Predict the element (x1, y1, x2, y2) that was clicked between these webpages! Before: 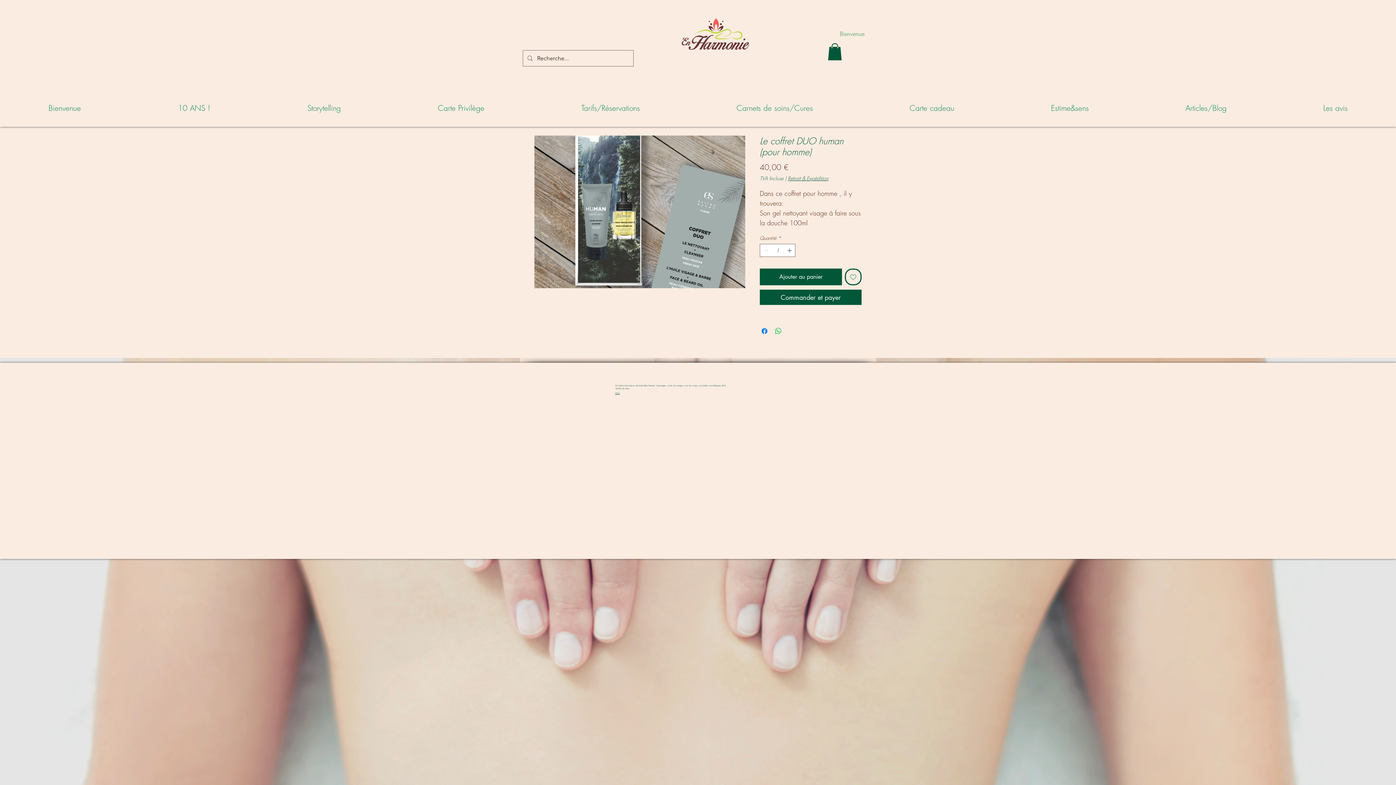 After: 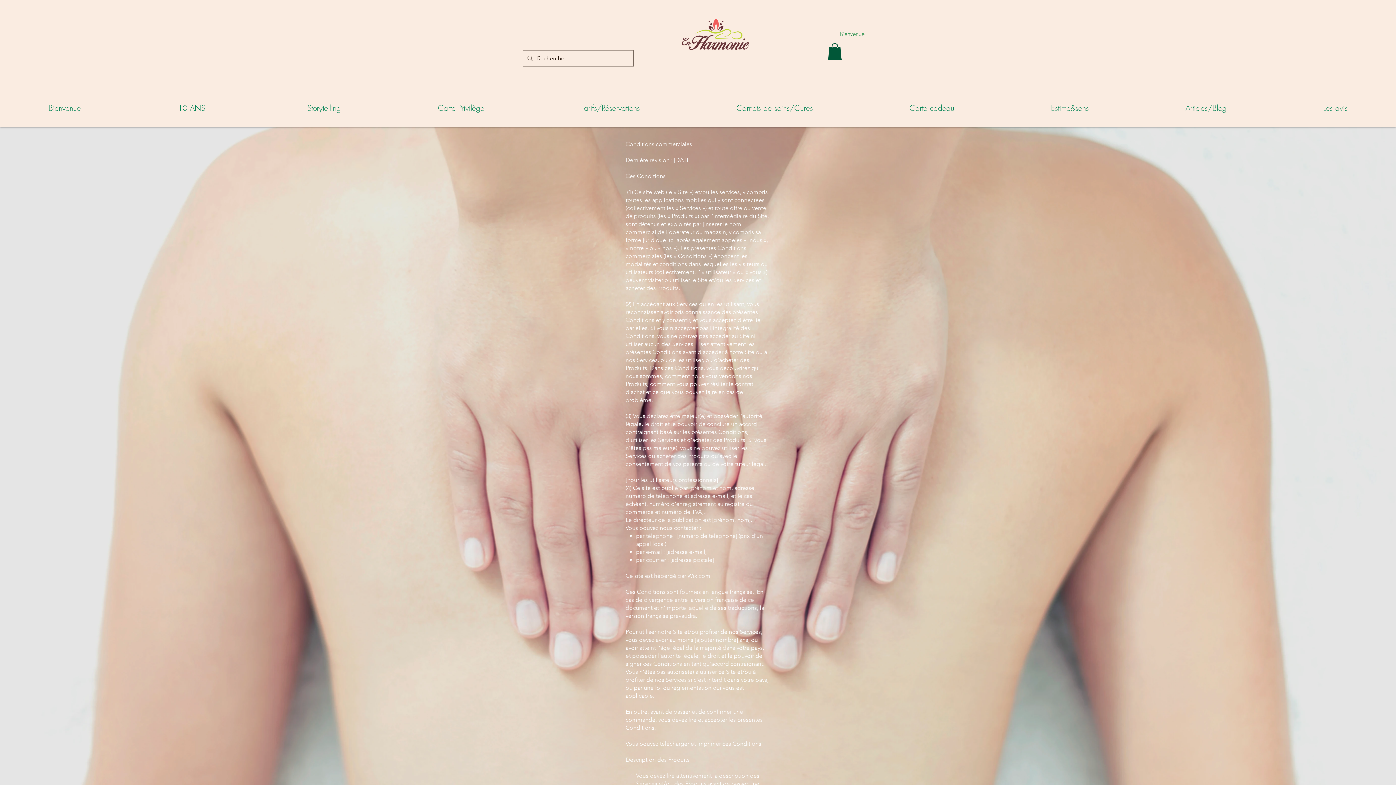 Action: bbox: (615, 391, 620, 394) label: CGV